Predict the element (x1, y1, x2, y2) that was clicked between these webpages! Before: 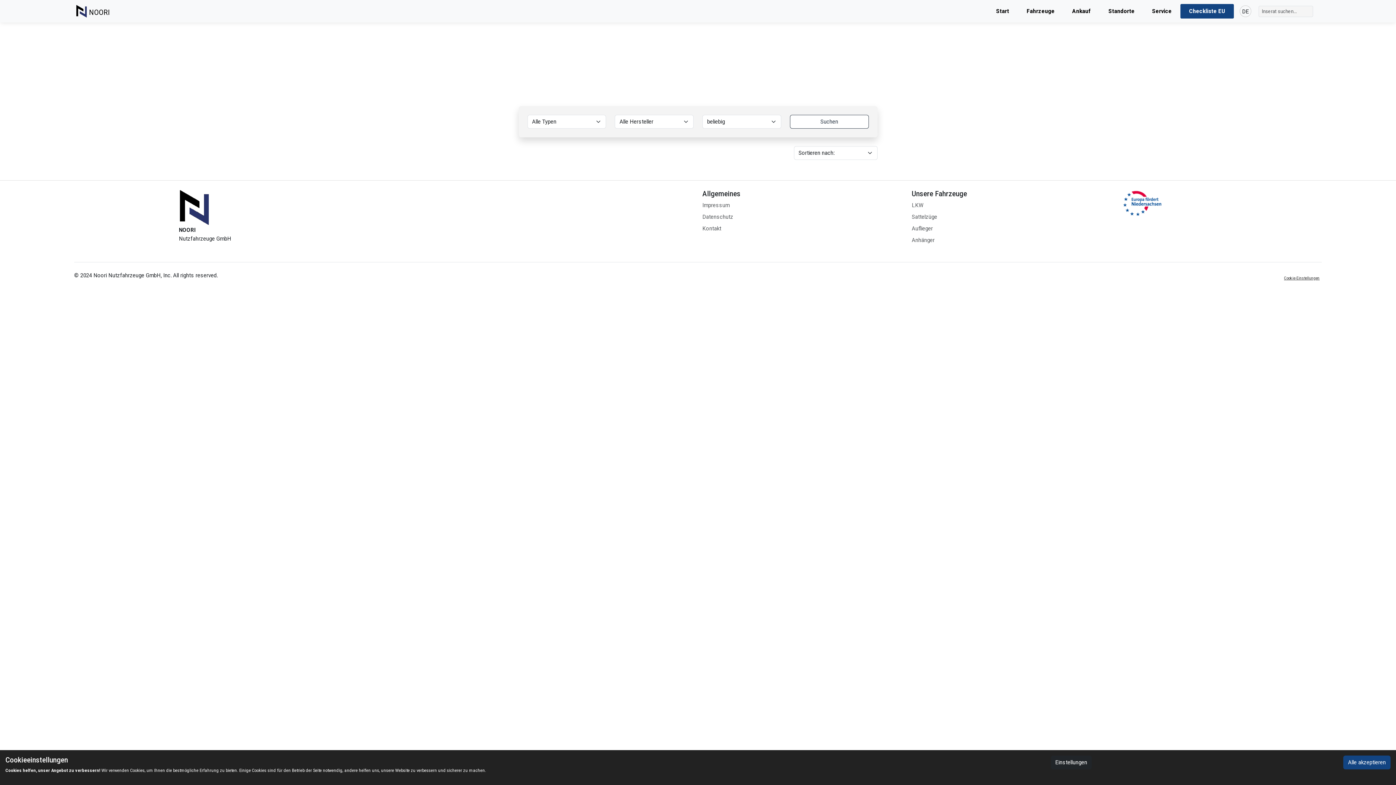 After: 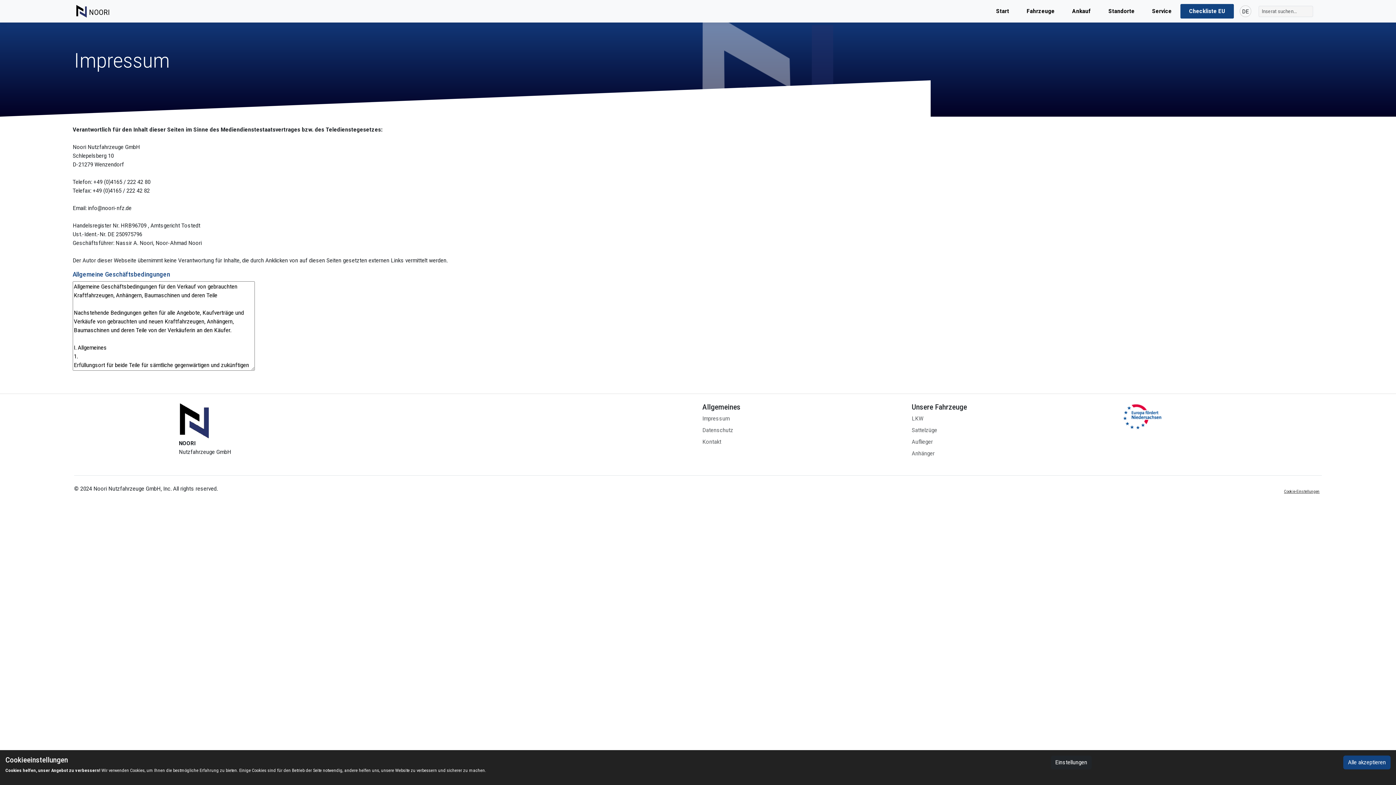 Action: bbox: (702, 201, 903, 209) label: Impressum